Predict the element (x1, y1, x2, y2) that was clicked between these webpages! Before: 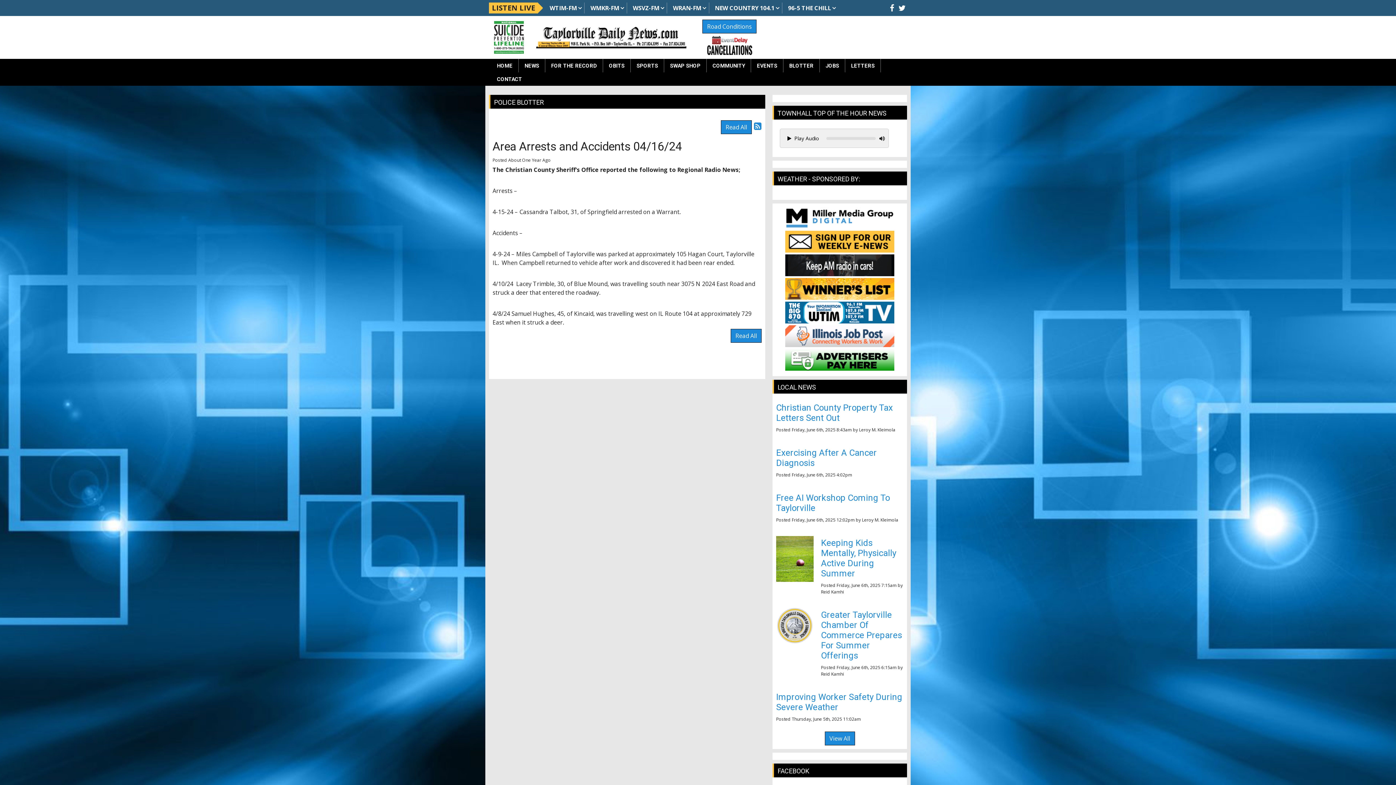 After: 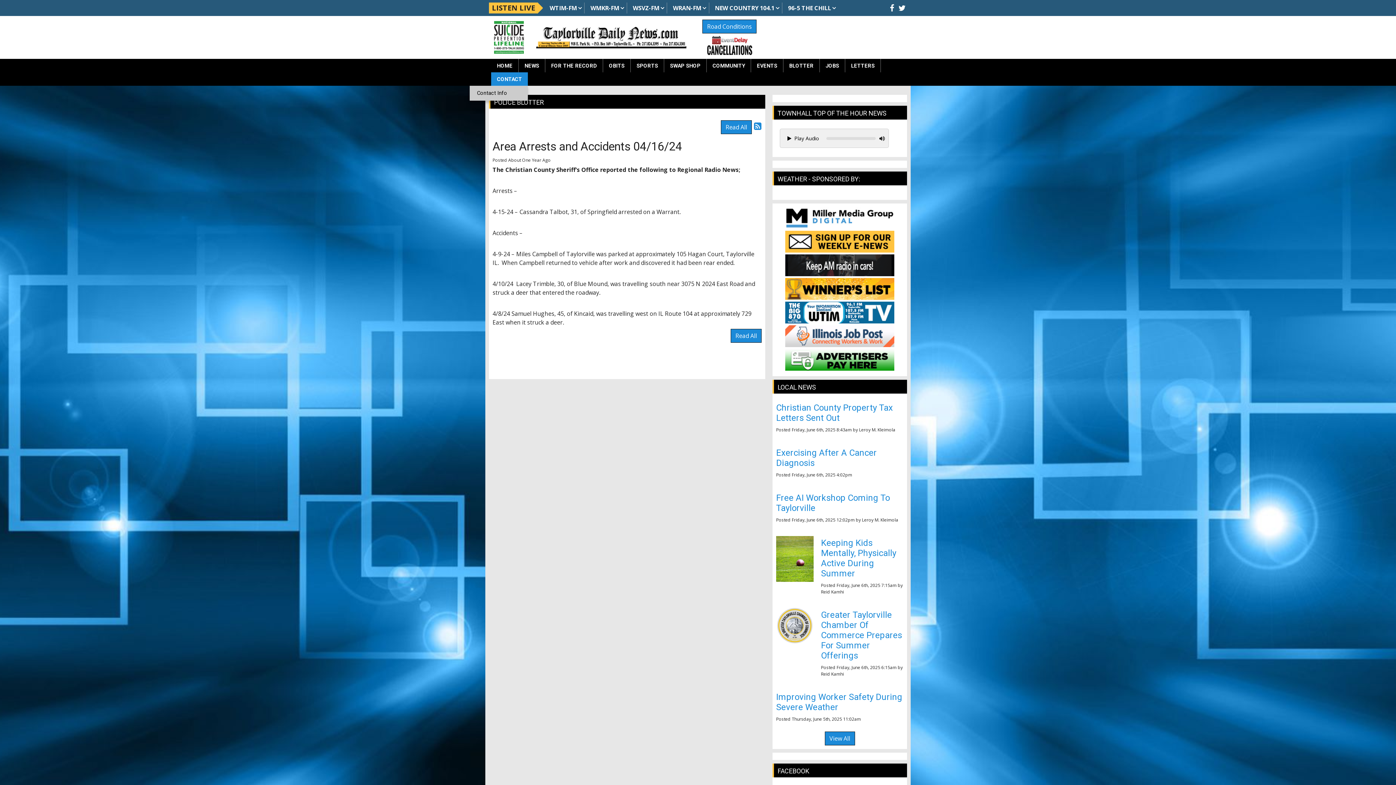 Action: label: CONTACT bbox: (491, 72, 528, 85)